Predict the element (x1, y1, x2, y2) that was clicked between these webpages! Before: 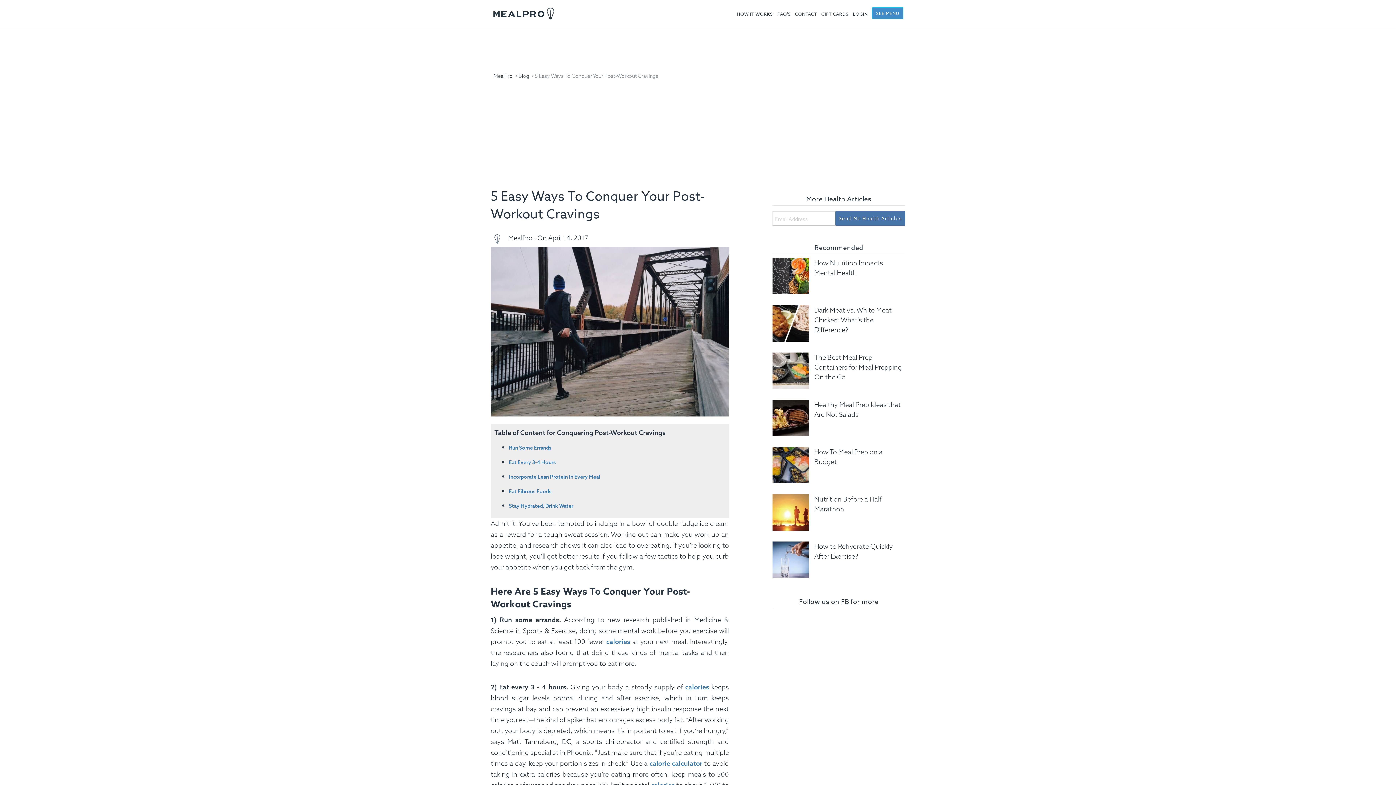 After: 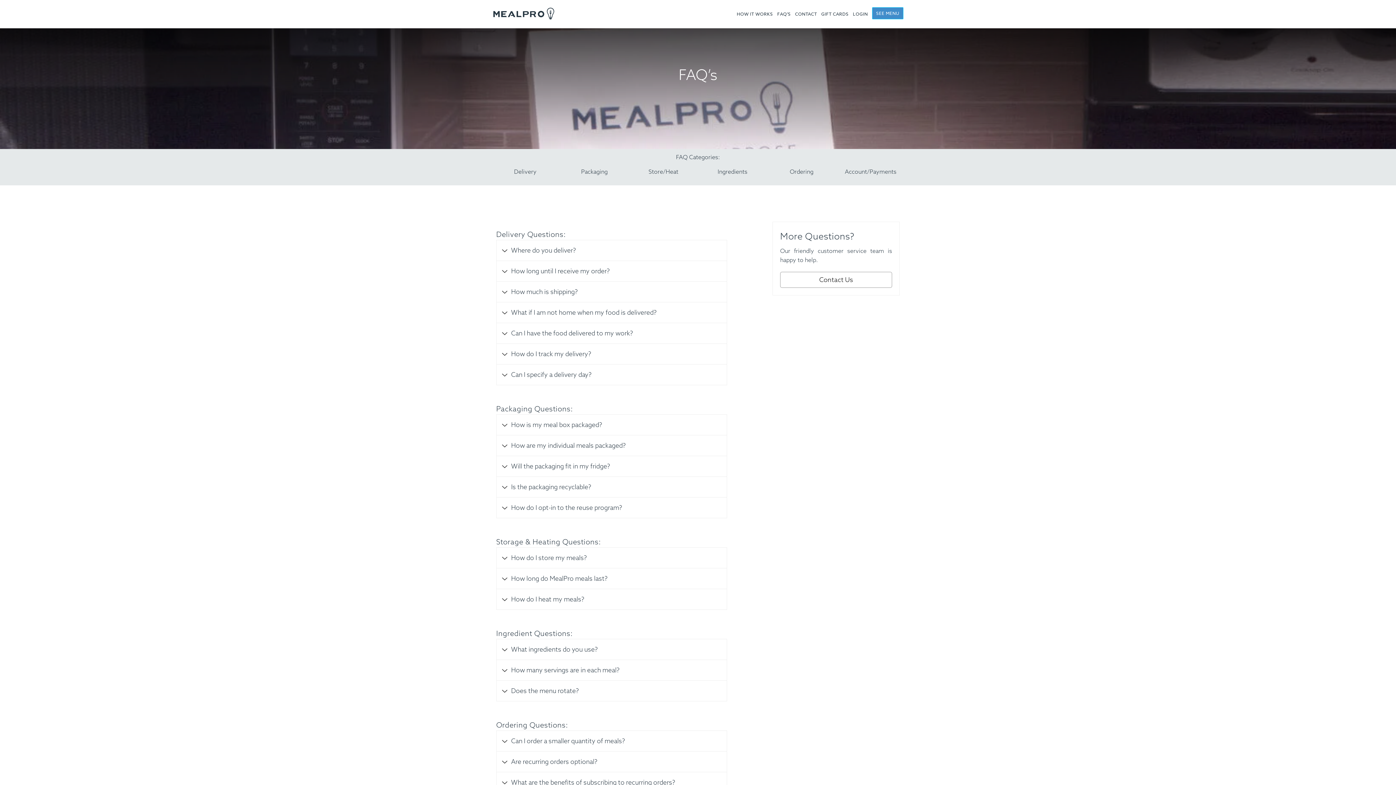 Action: label: FAQ'S bbox: (777, 7, 790, 20)